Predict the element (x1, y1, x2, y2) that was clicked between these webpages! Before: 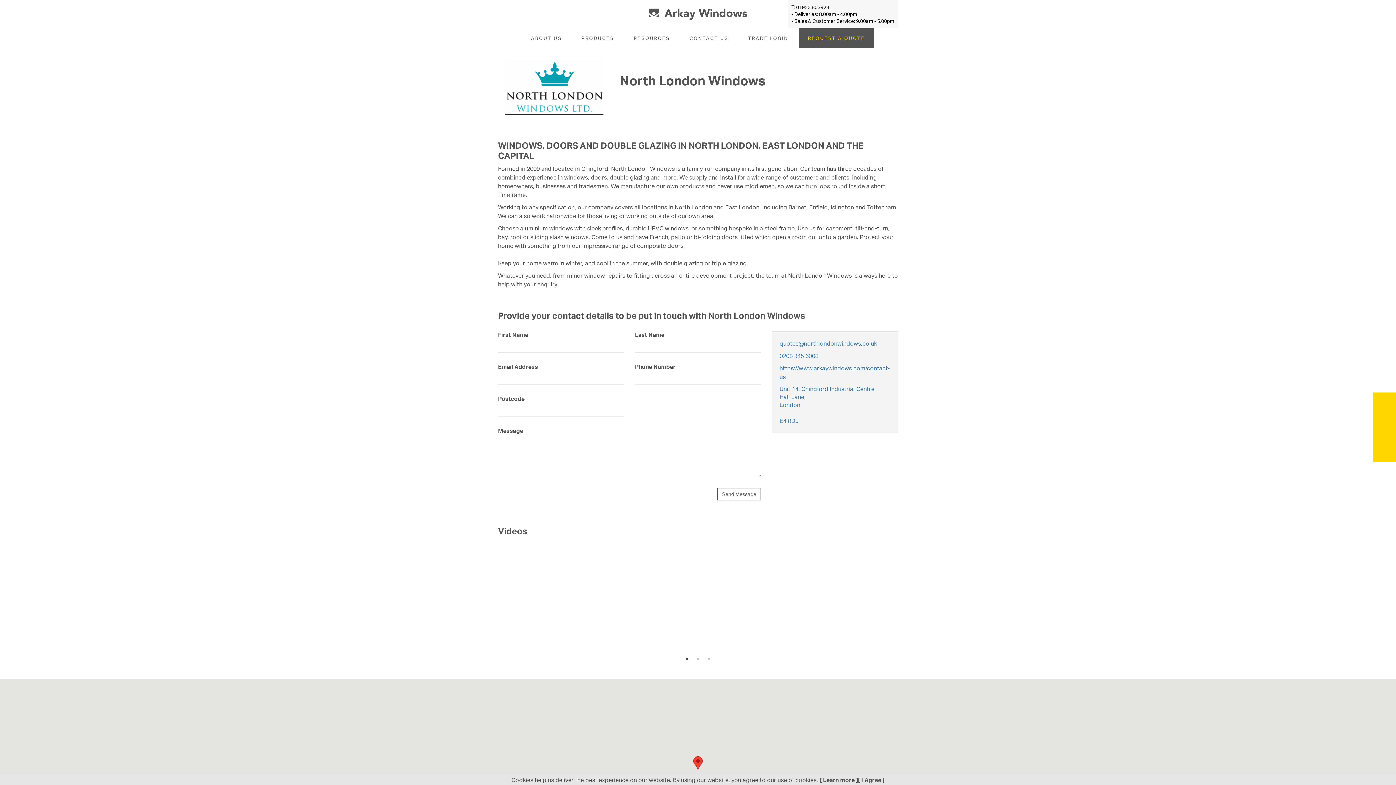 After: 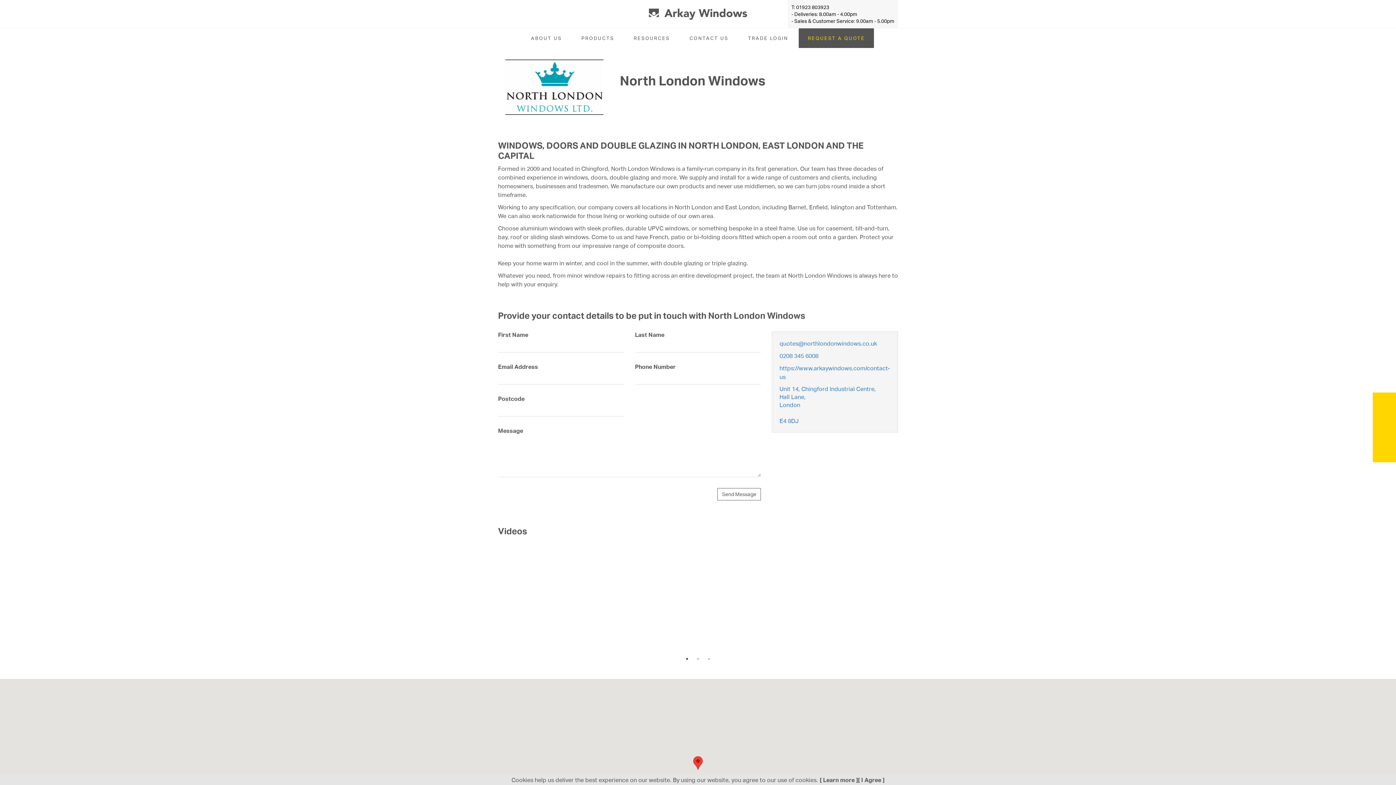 Action: label: T: 01923 803923
- Deliveries: 8.00am - 4.00pm
- Sales & Customer Service: 9.00am - 5.00pm bbox: (787, 0, 898, 28)